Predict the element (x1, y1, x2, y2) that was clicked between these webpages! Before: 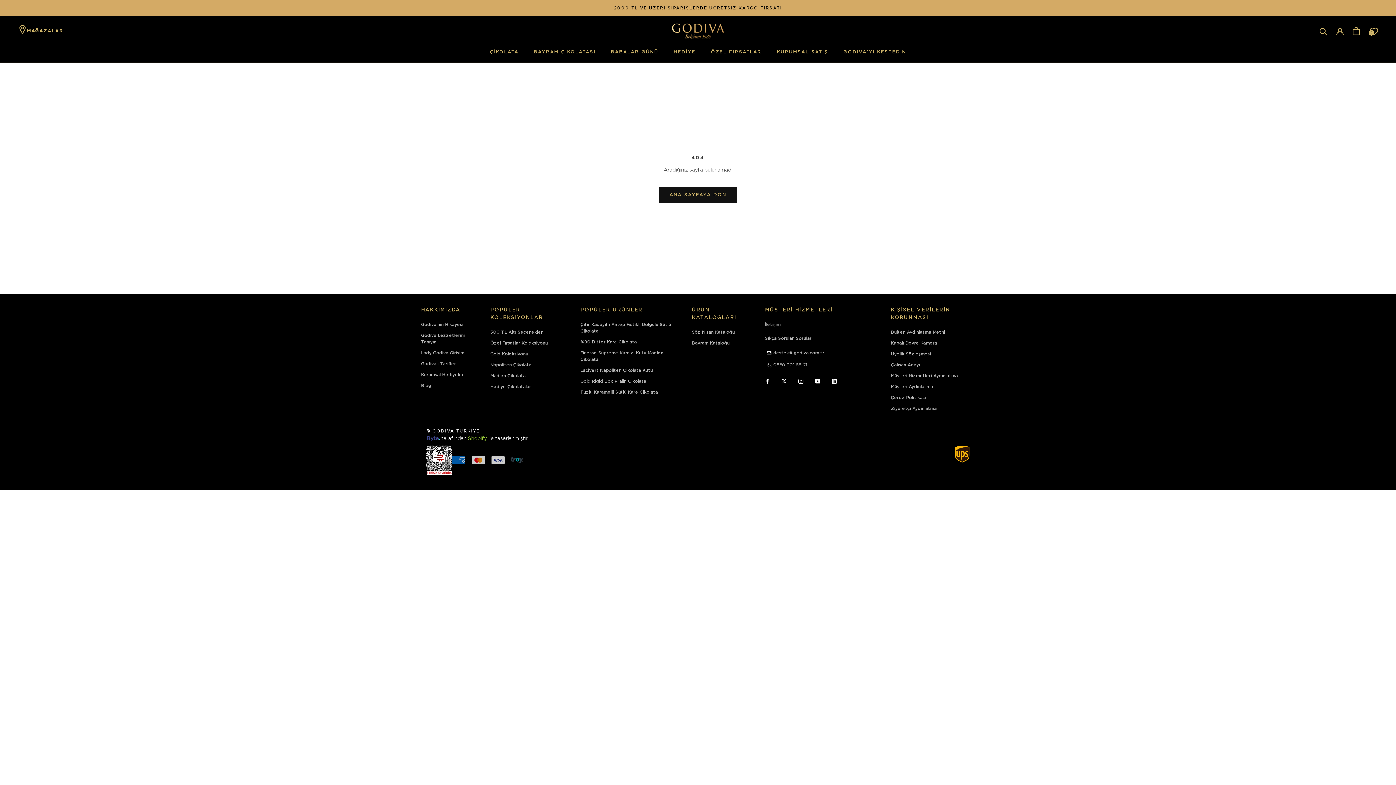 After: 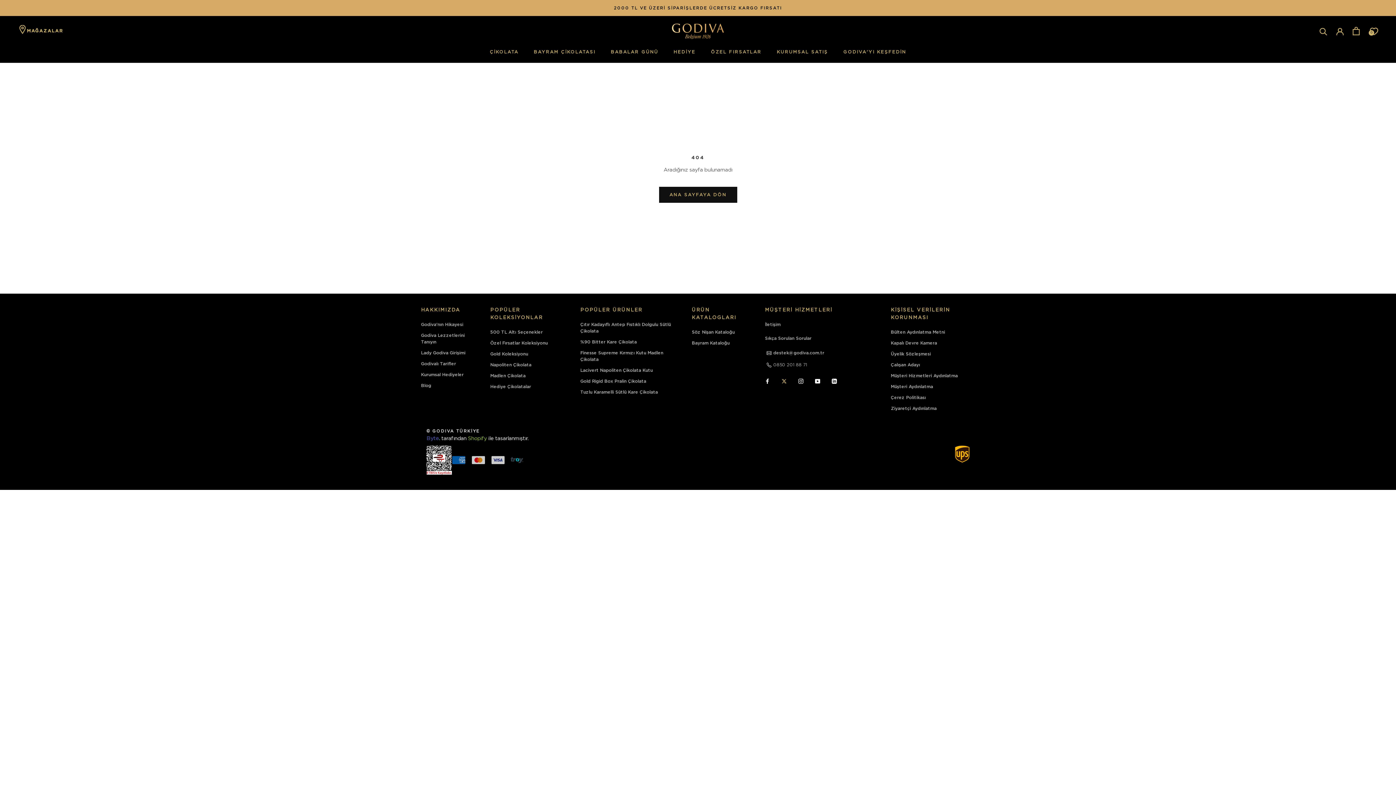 Action: label: Twitter bbox: (781, 376, 786, 385)